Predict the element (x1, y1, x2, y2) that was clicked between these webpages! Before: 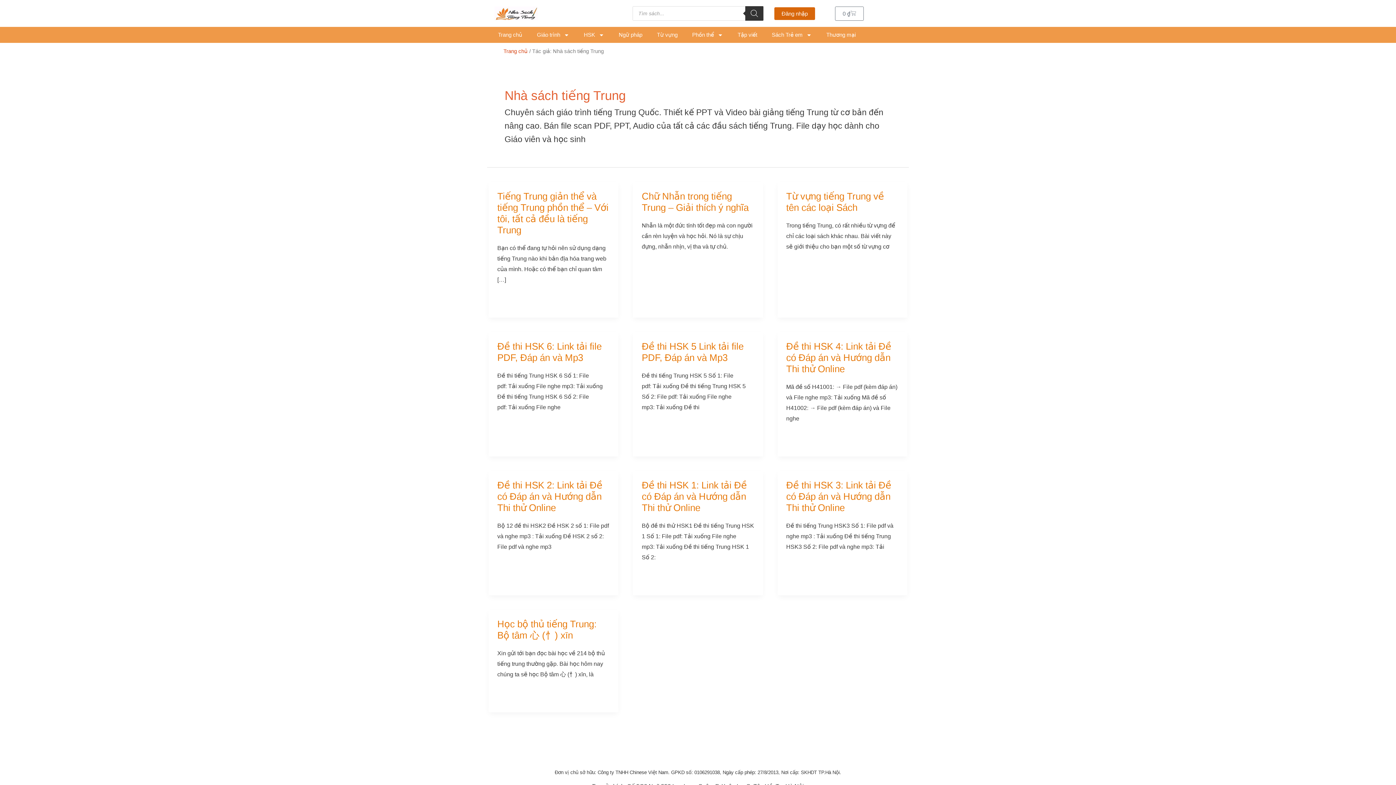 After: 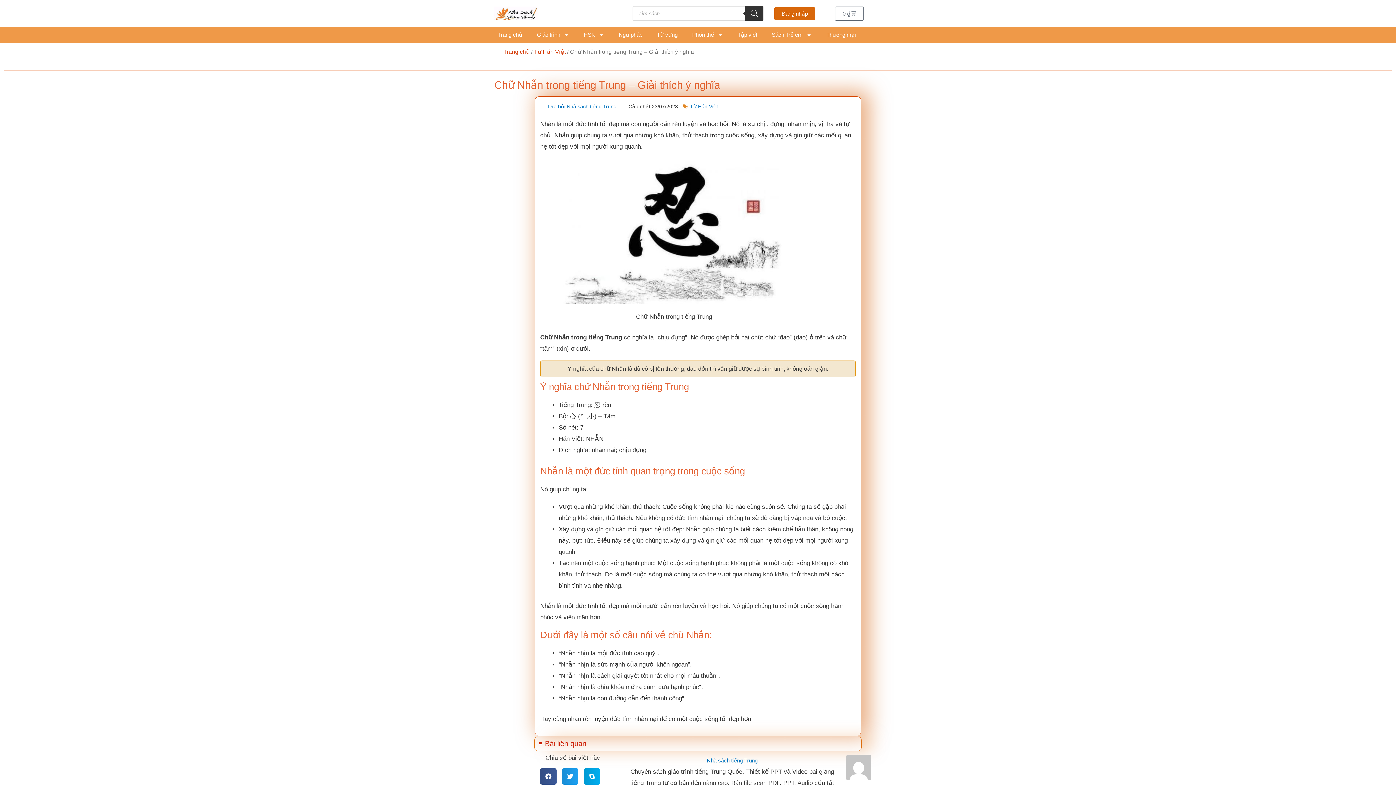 Action: bbox: (641, 190, 748, 212) label: Chữ Nhẫn trong tiếng Trung – Giải thích ý nghĩa